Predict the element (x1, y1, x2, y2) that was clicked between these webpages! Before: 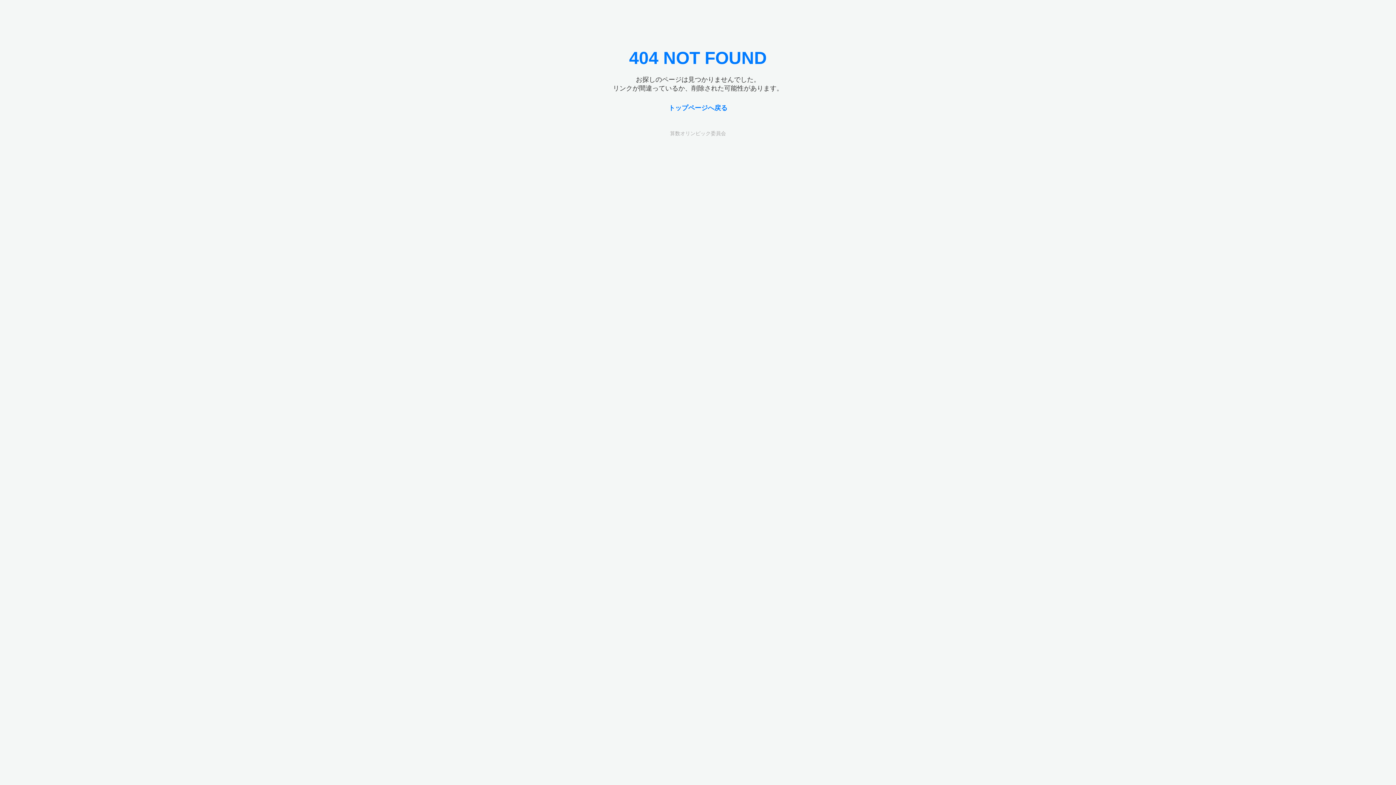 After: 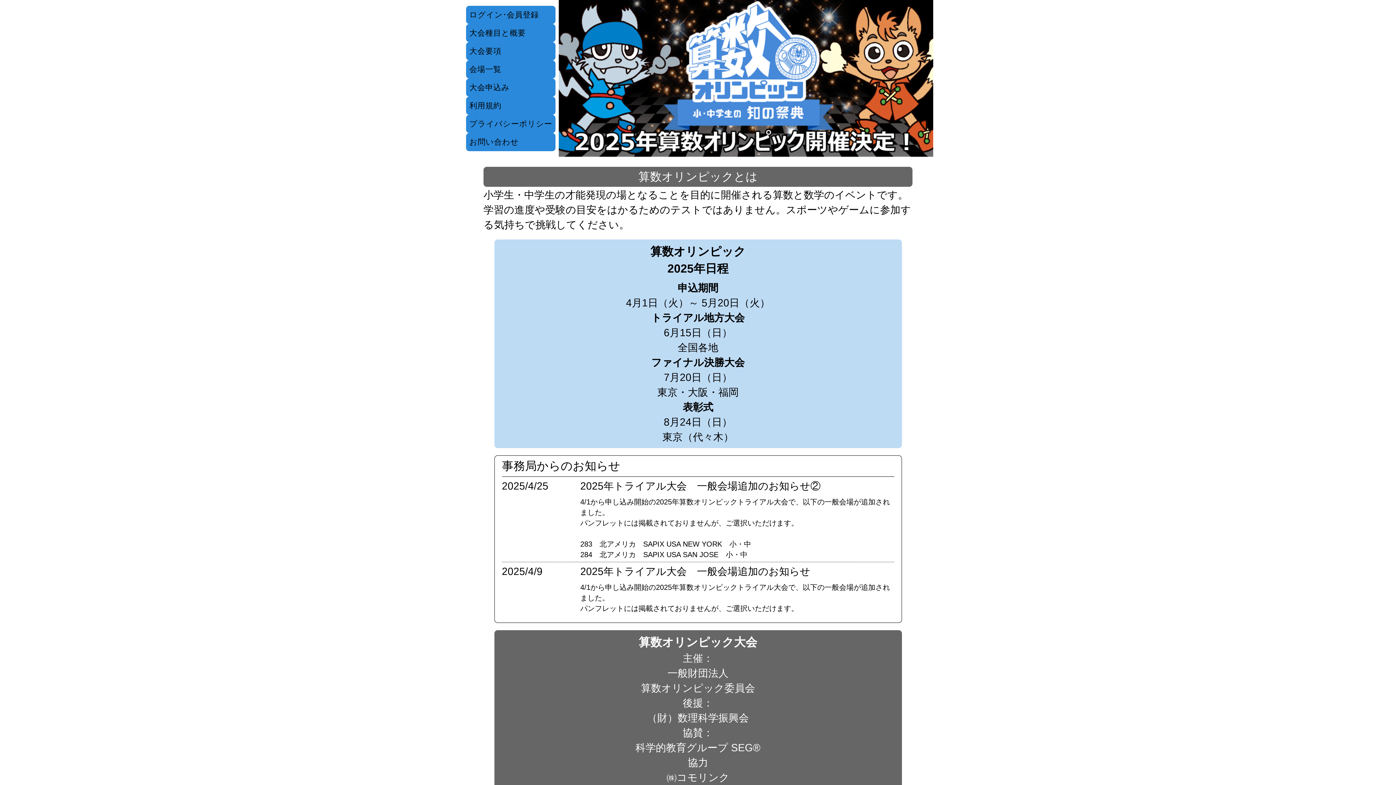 Action: bbox: (668, 104, 727, 111) label: トップページへ戻る